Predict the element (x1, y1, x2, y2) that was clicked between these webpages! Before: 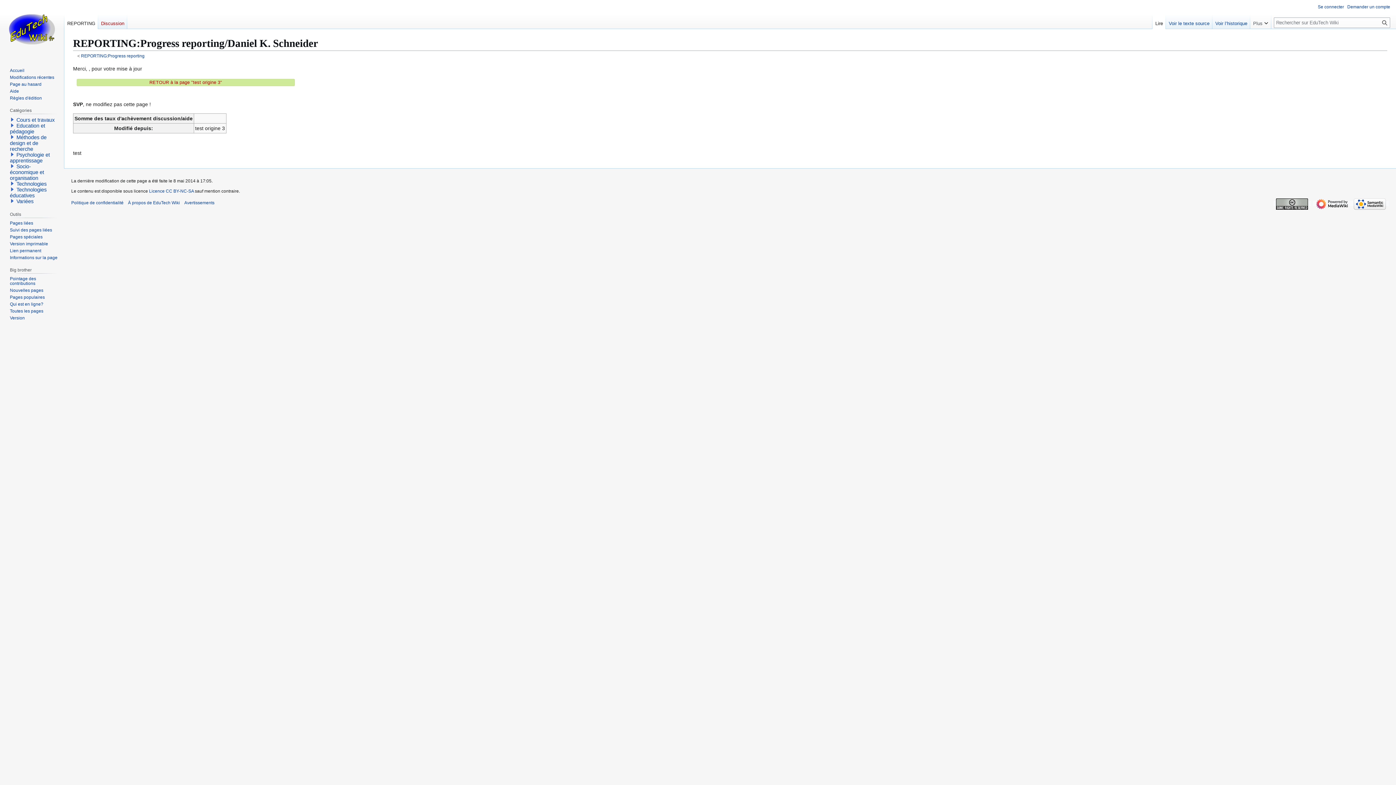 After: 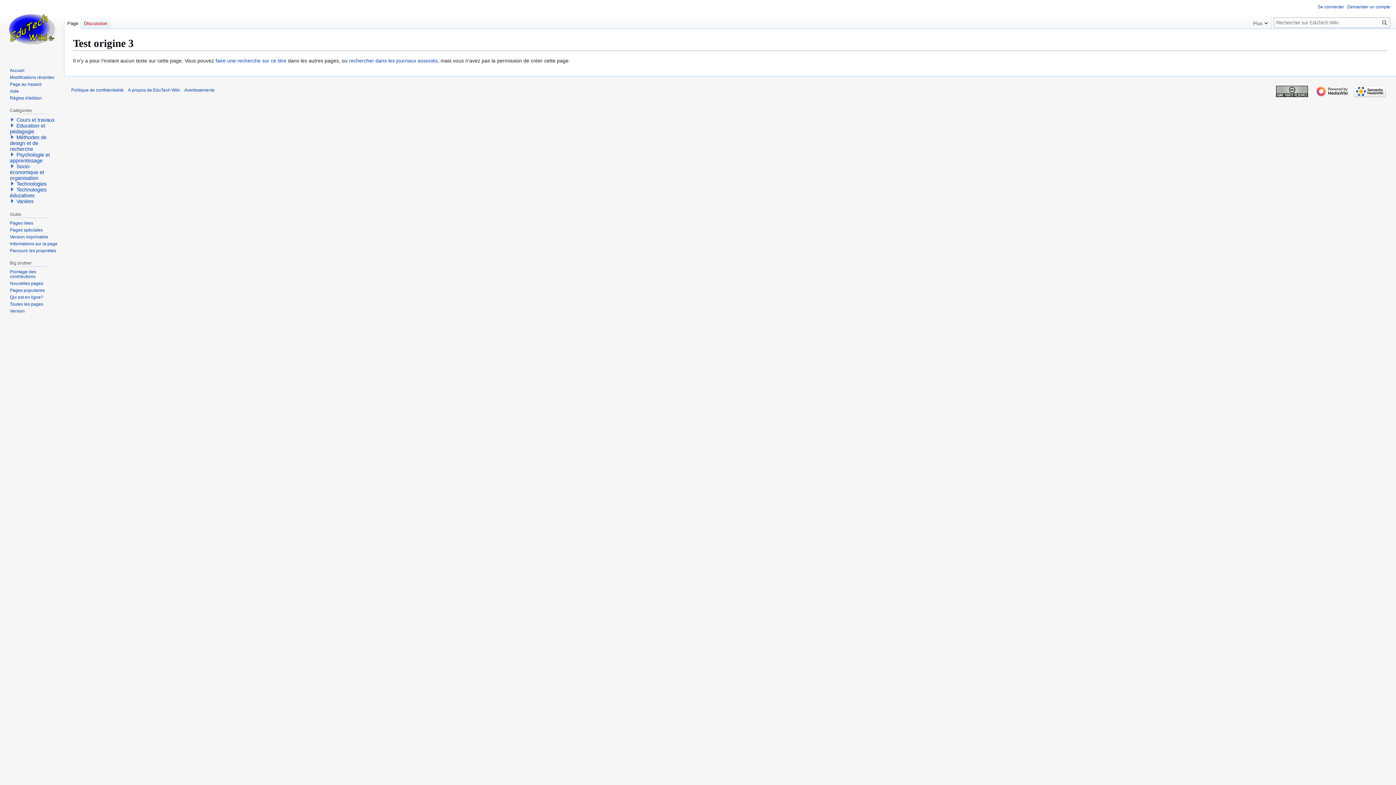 Action: bbox: (149, 79, 222, 84) label: RETOUR à la page "test origine 3"